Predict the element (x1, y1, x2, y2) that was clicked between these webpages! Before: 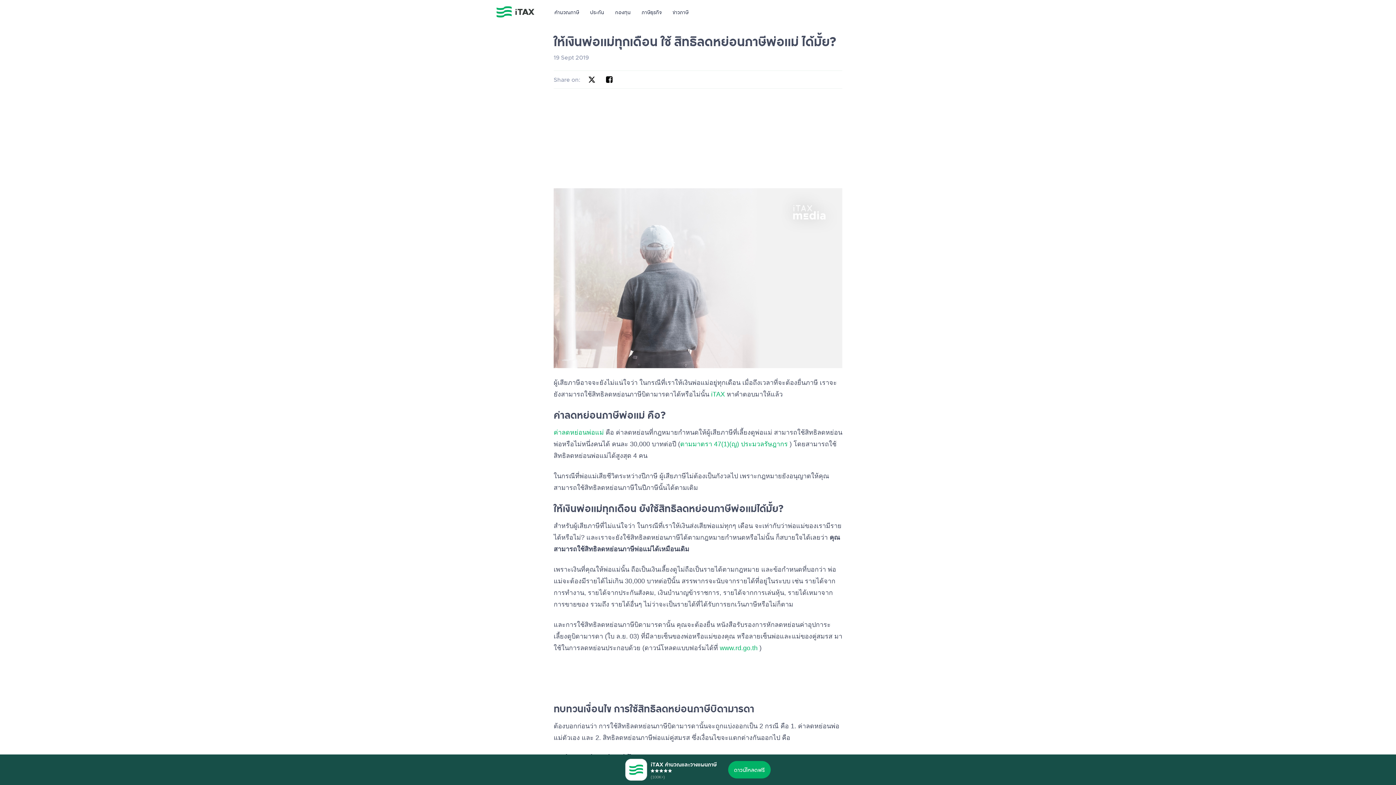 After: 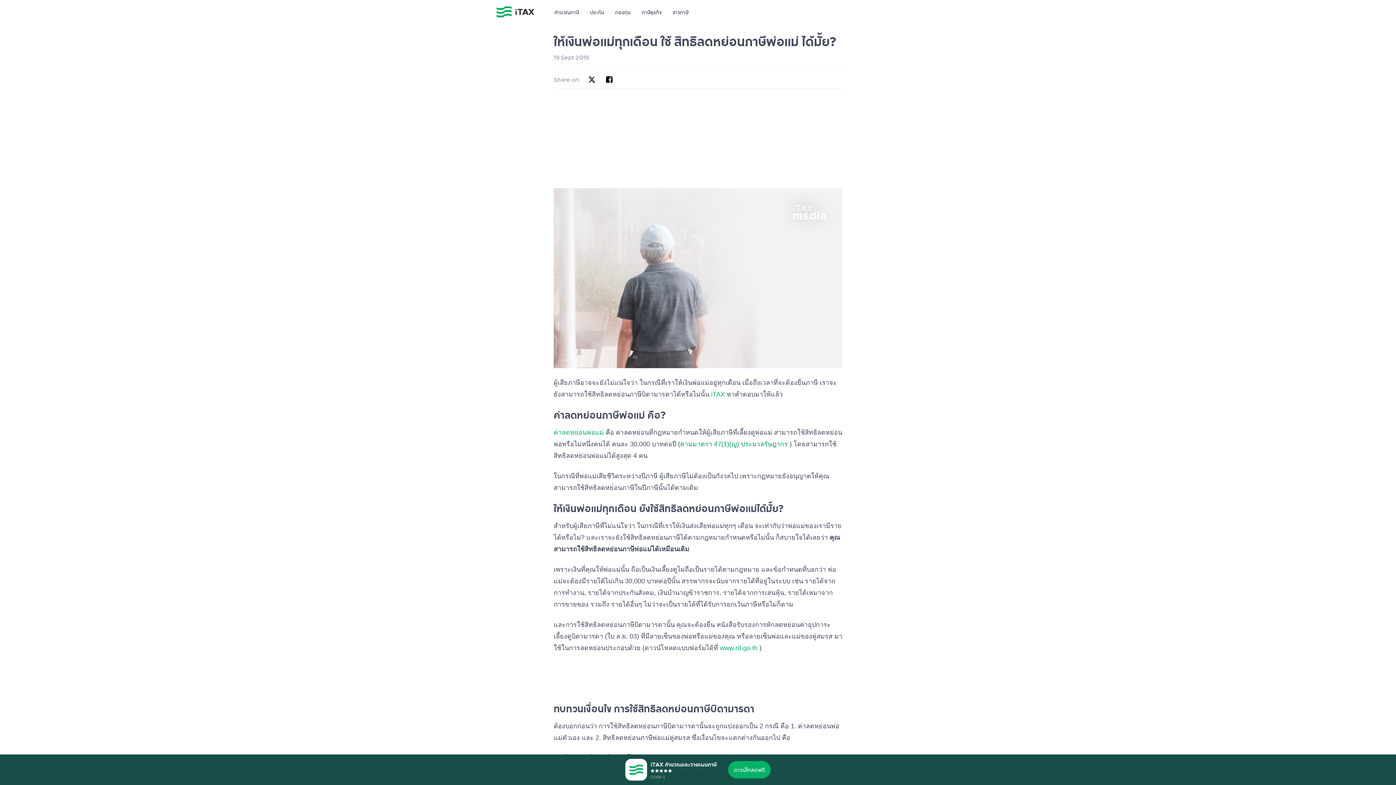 Action: bbox: (680, 440, 788, 447) label: ตามมาตรา 47(1)(ญ) ประมวลรัษฎากร